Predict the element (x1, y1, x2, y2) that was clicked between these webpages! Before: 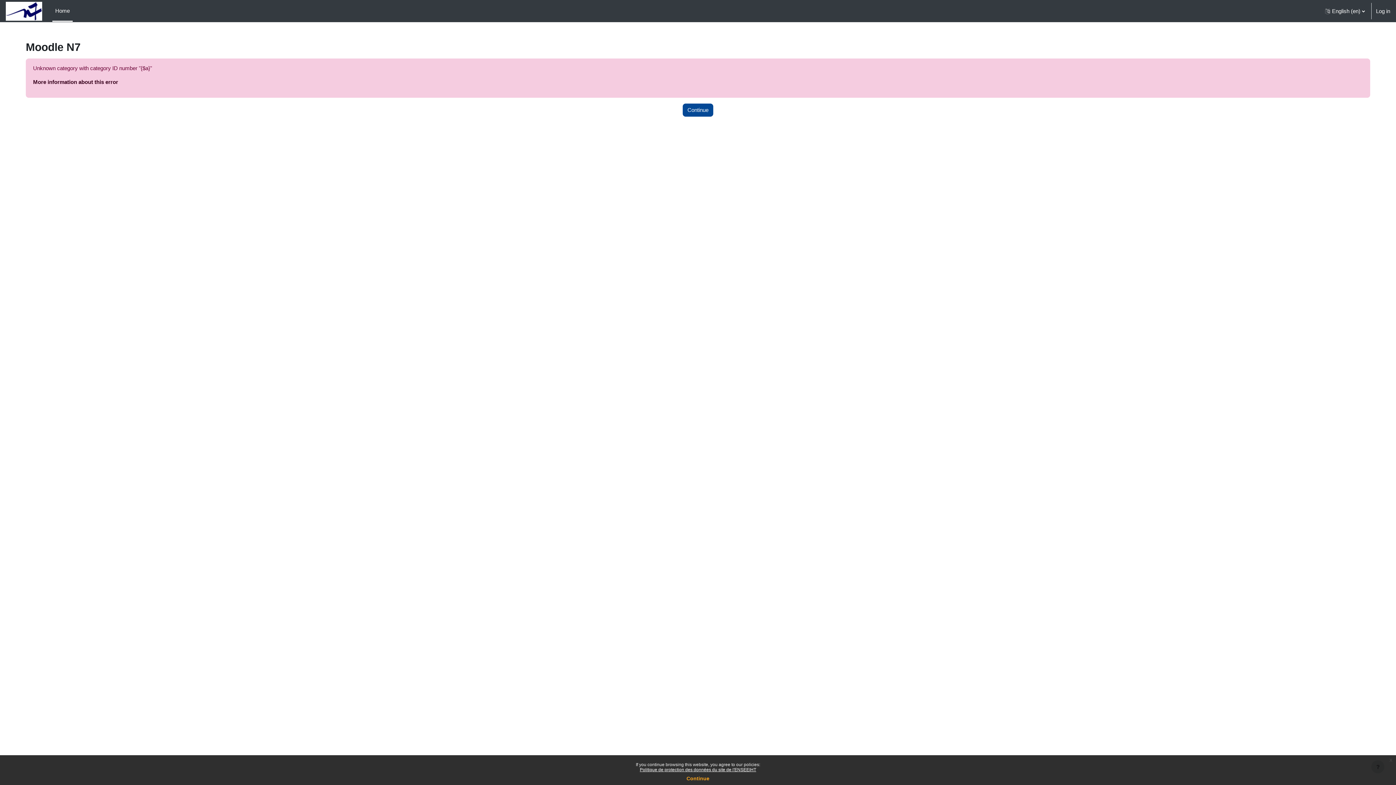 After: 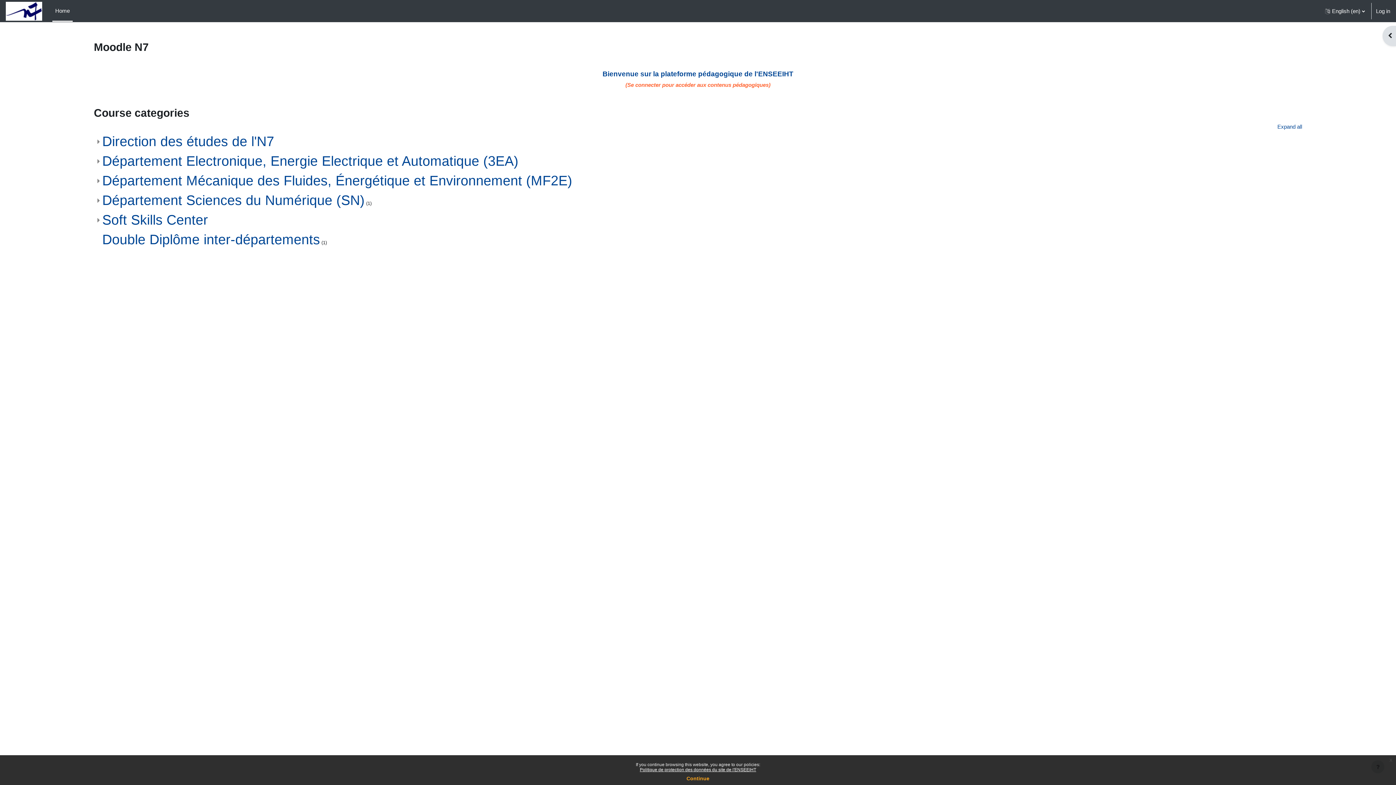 Action: bbox: (682, 103, 713, 116) label: Continue